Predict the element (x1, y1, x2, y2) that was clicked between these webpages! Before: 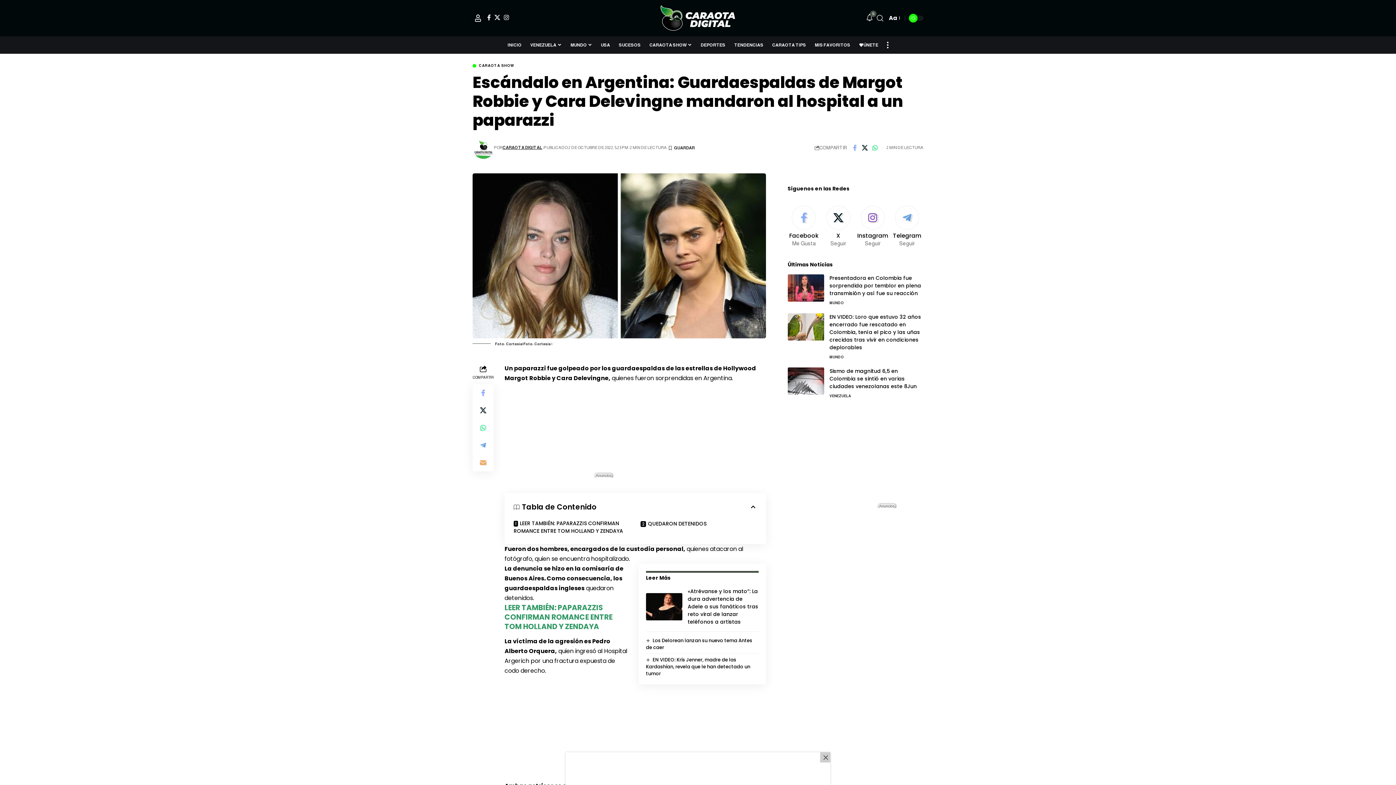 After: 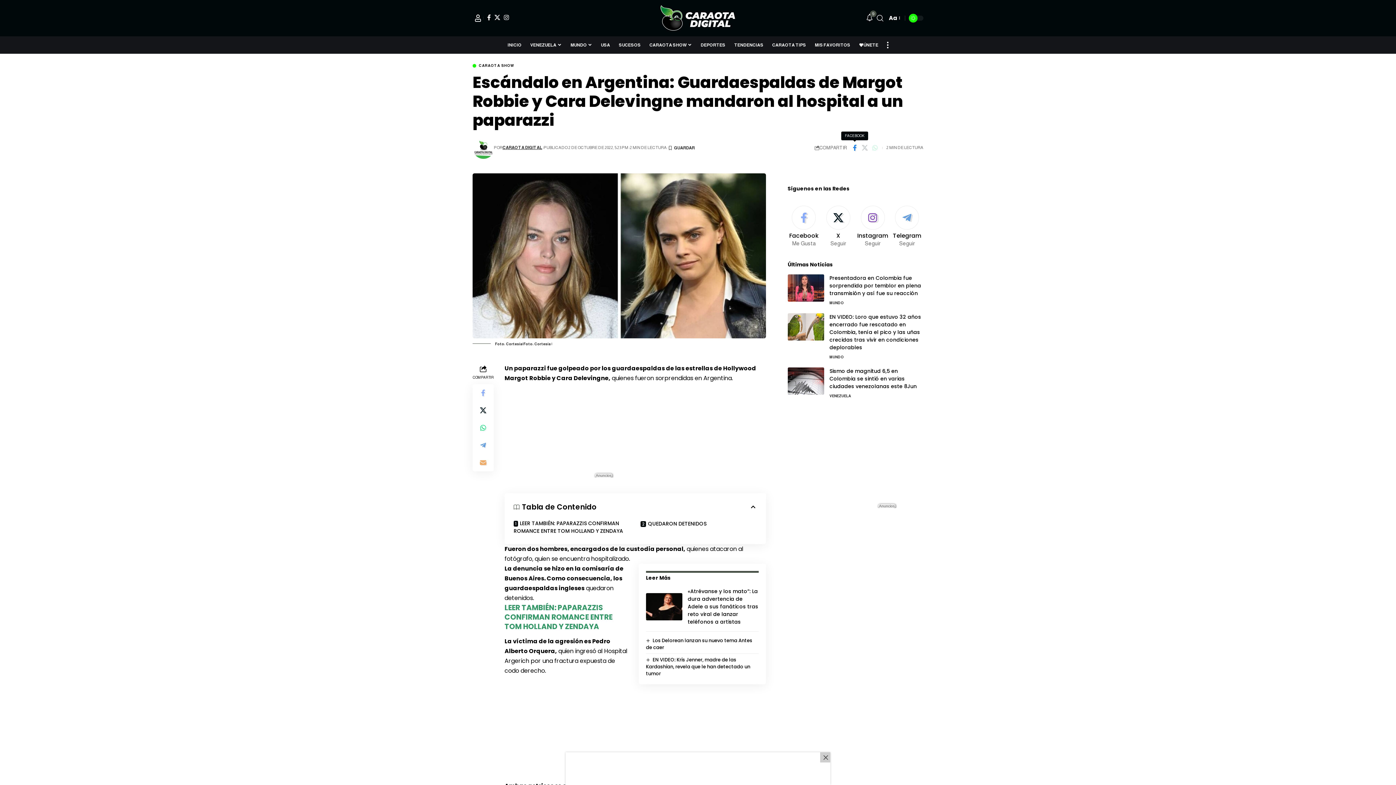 Action: label: Share on Facebook bbox: (849, 142, 860, 153)